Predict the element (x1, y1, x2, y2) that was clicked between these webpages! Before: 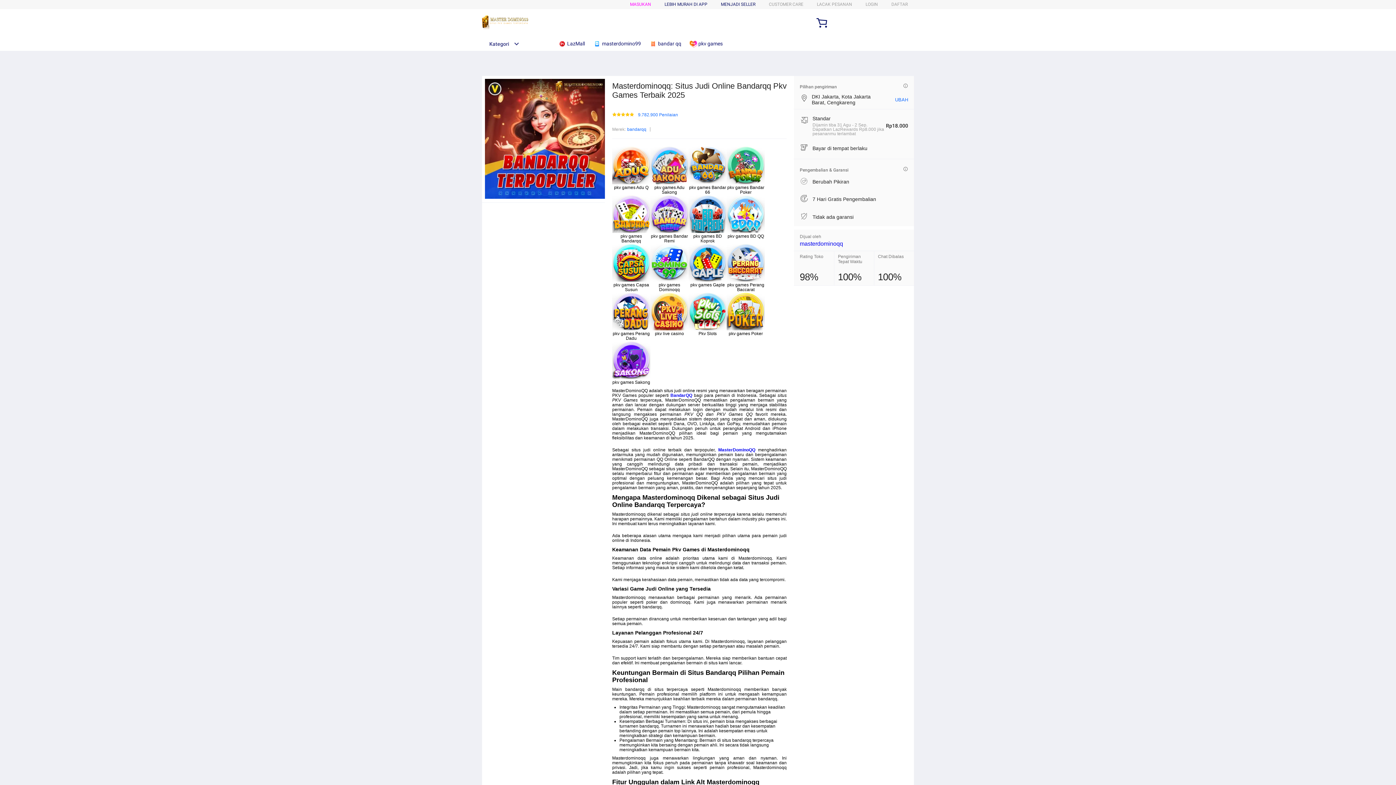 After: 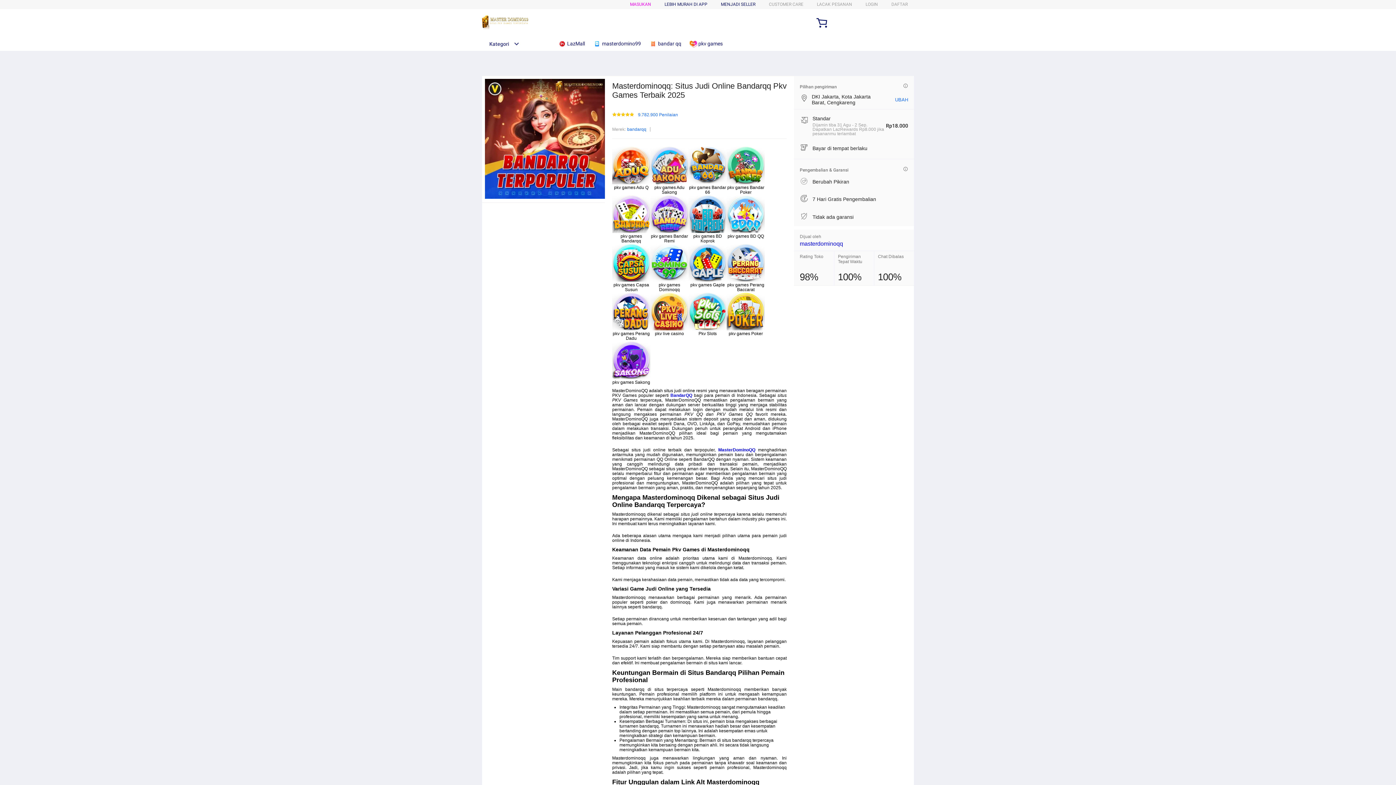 Action: label: BandarQQ bbox: (670, 393, 692, 398)